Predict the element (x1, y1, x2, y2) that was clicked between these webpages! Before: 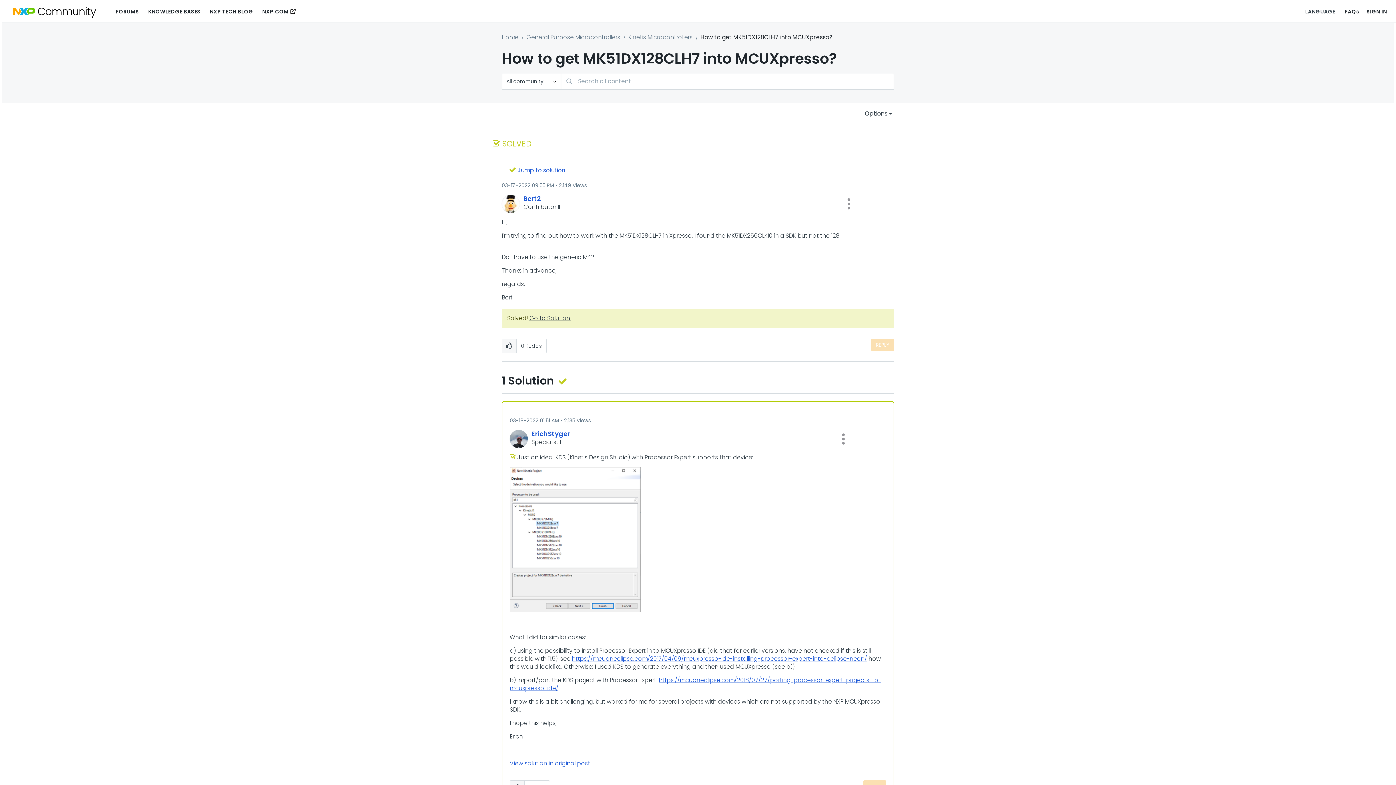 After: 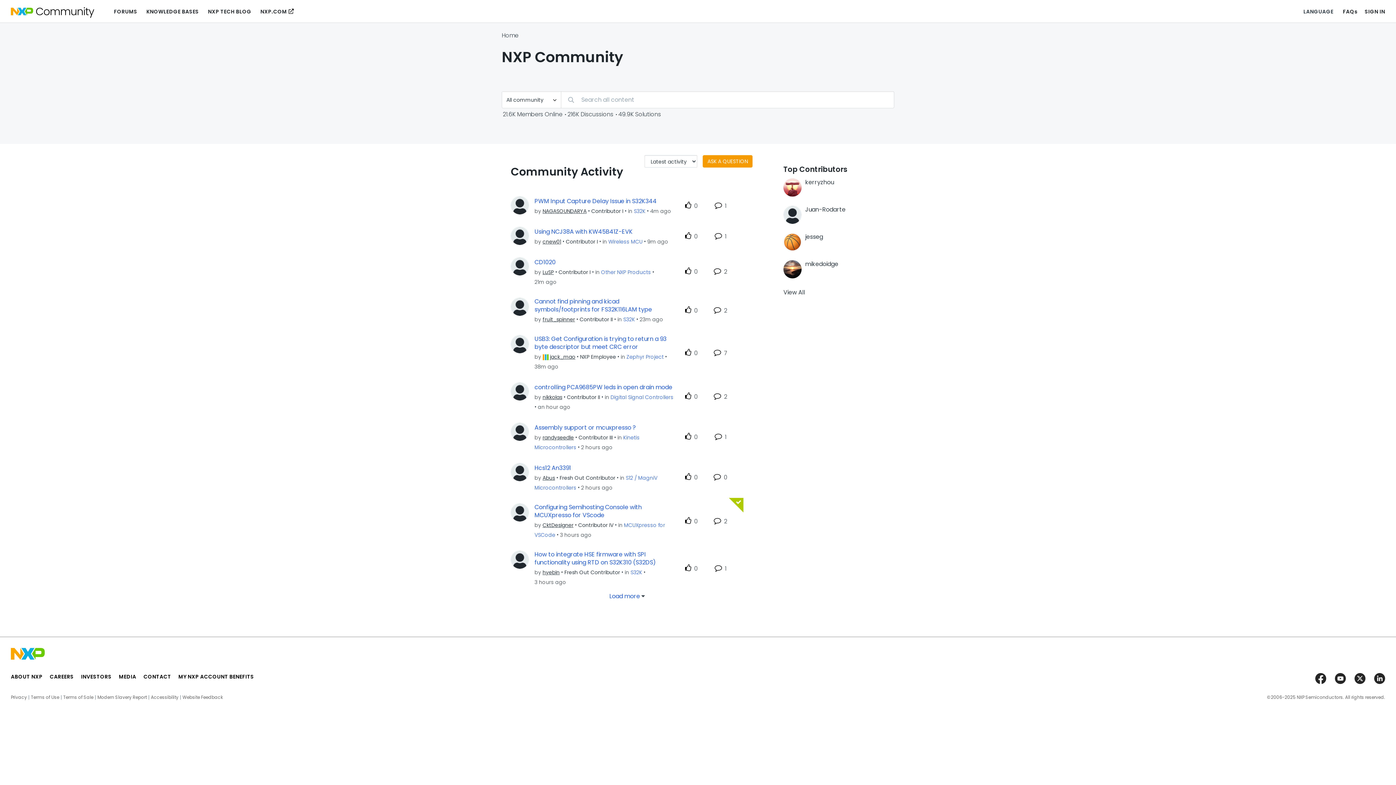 Action: bbox: (12, 6, 95, 14)